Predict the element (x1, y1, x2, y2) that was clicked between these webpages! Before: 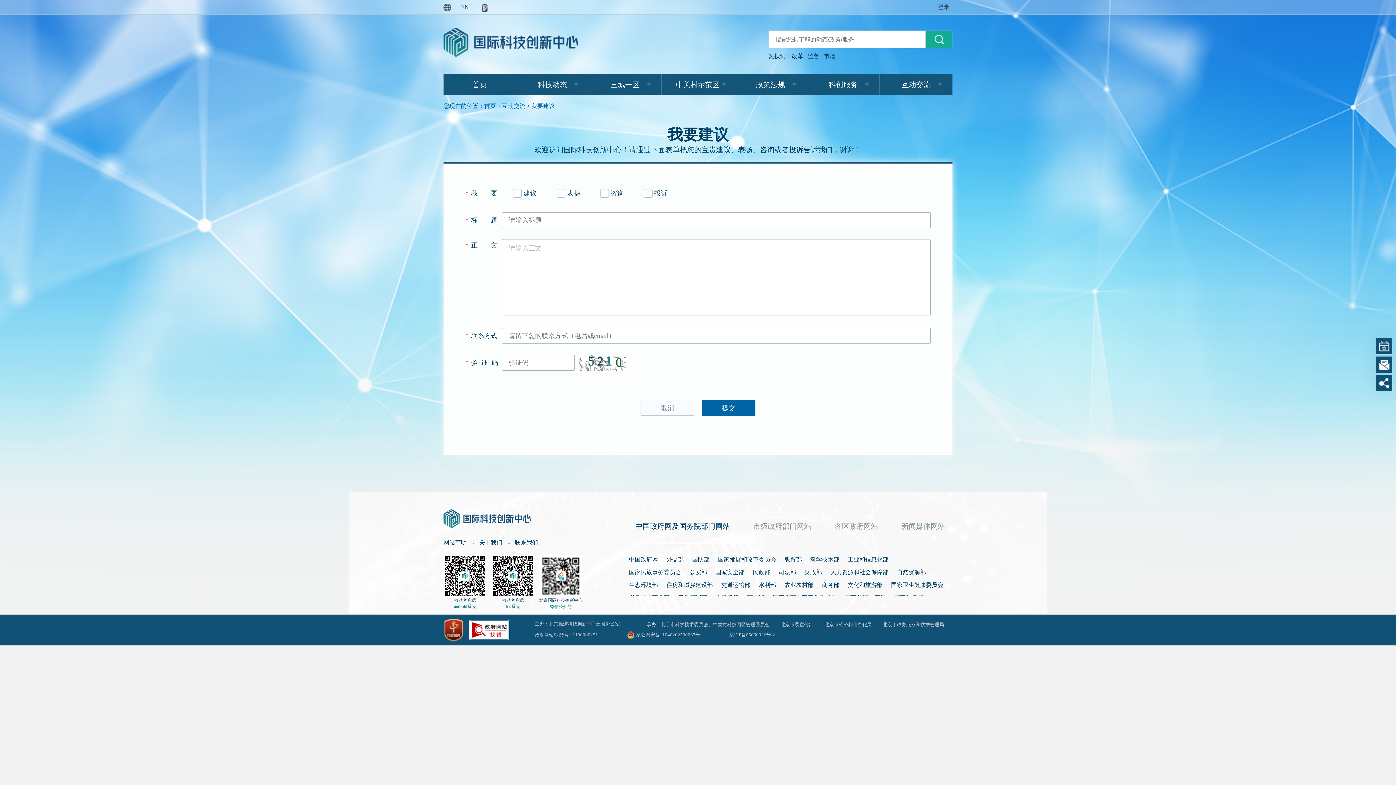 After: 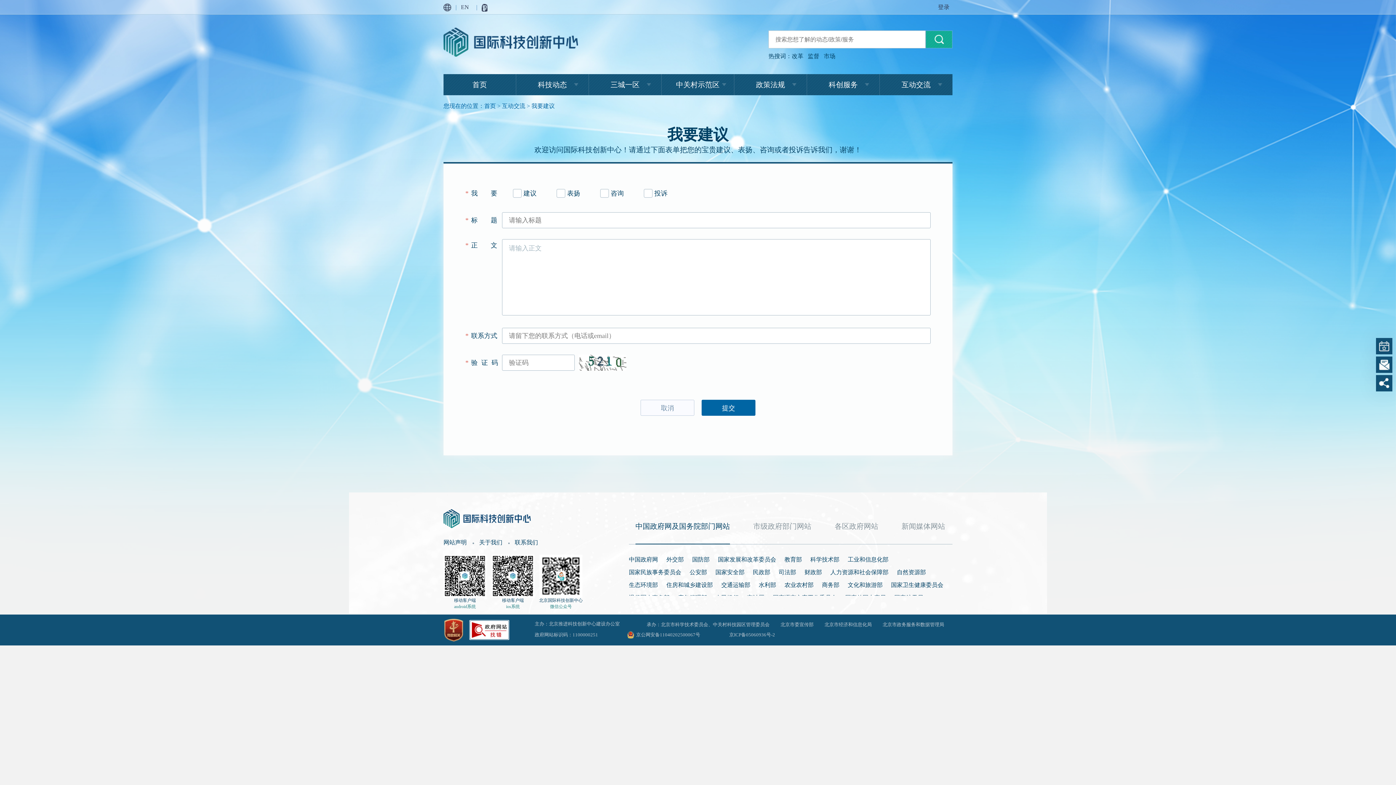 Action: bbox: (666, 556, 684, 563) label: 外交部